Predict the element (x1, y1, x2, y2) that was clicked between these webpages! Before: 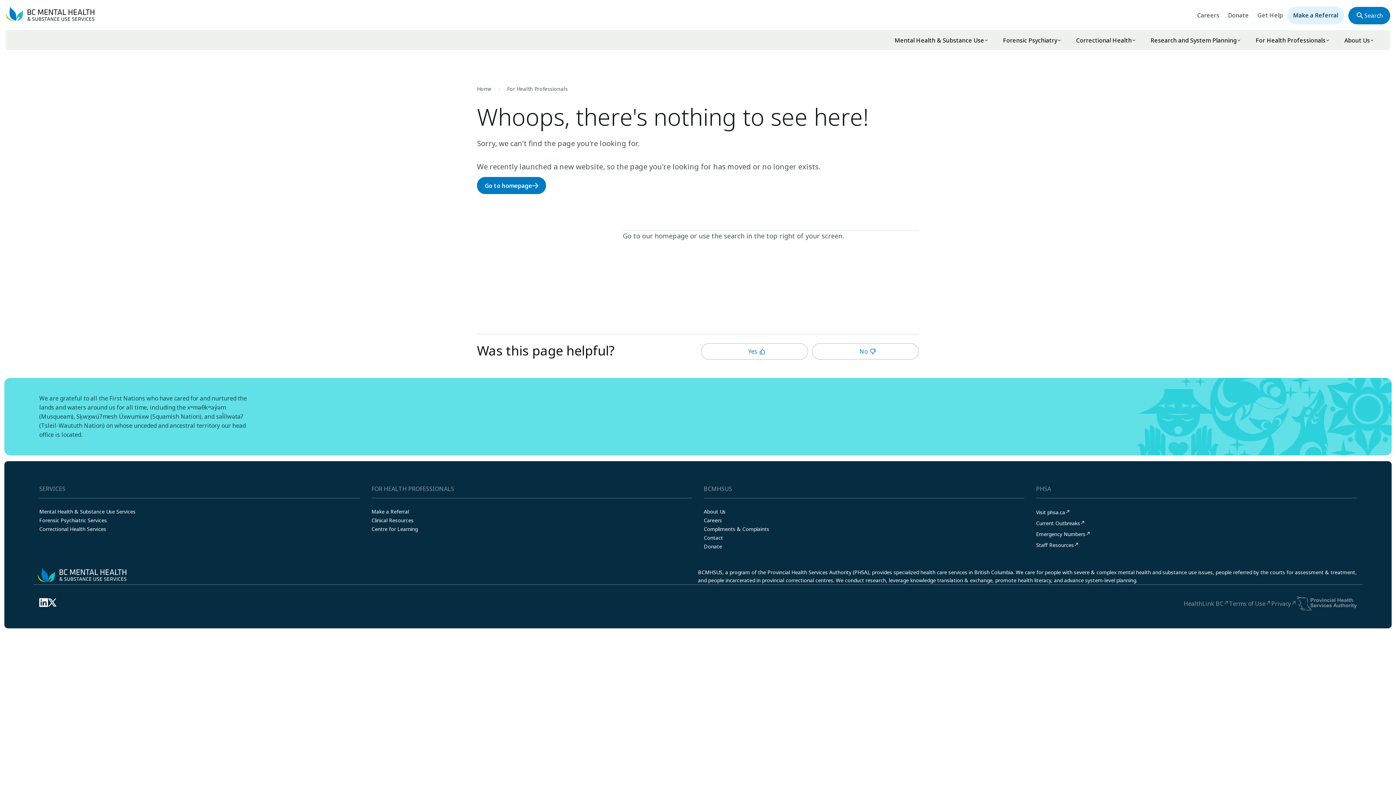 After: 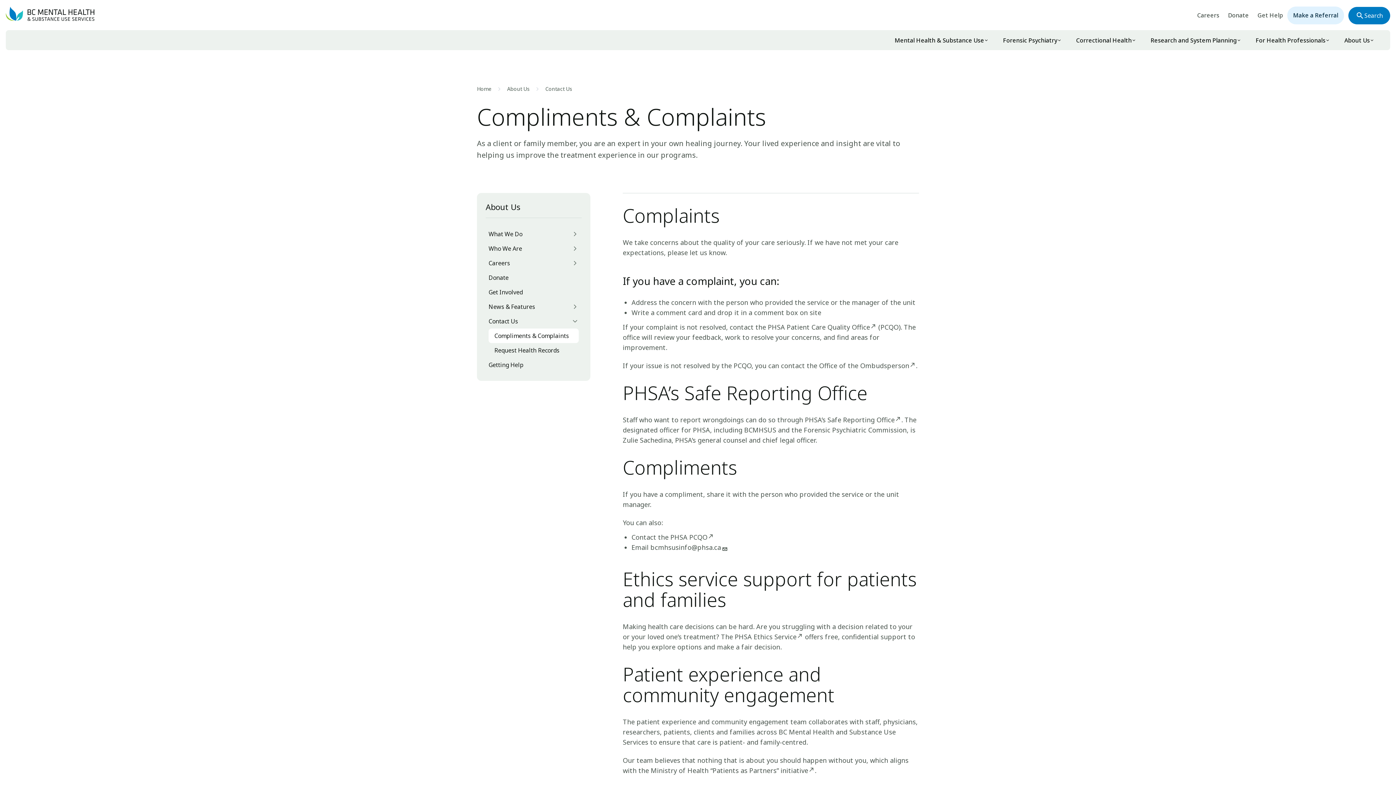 Action: bbox: (704, 524, 769, 534) label: Compliments & Complaints